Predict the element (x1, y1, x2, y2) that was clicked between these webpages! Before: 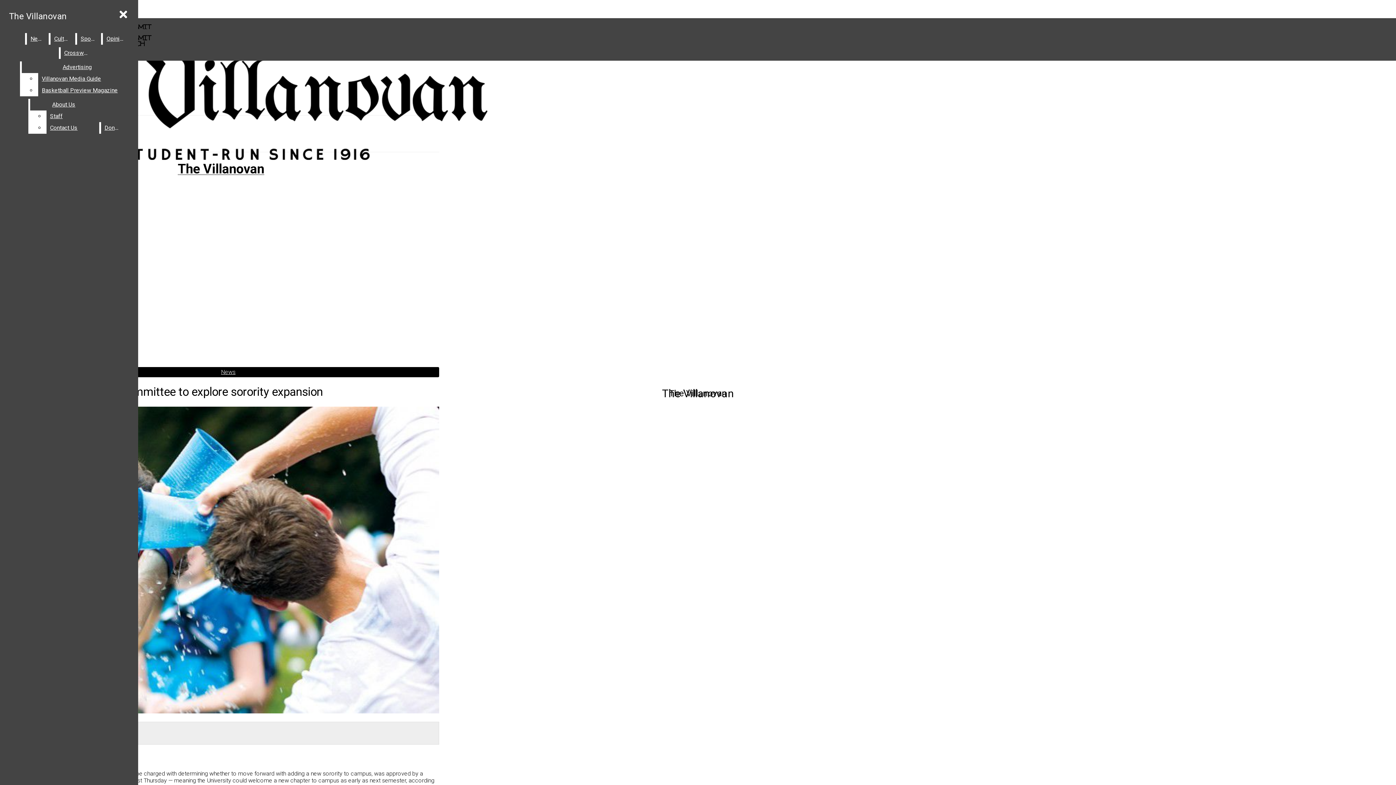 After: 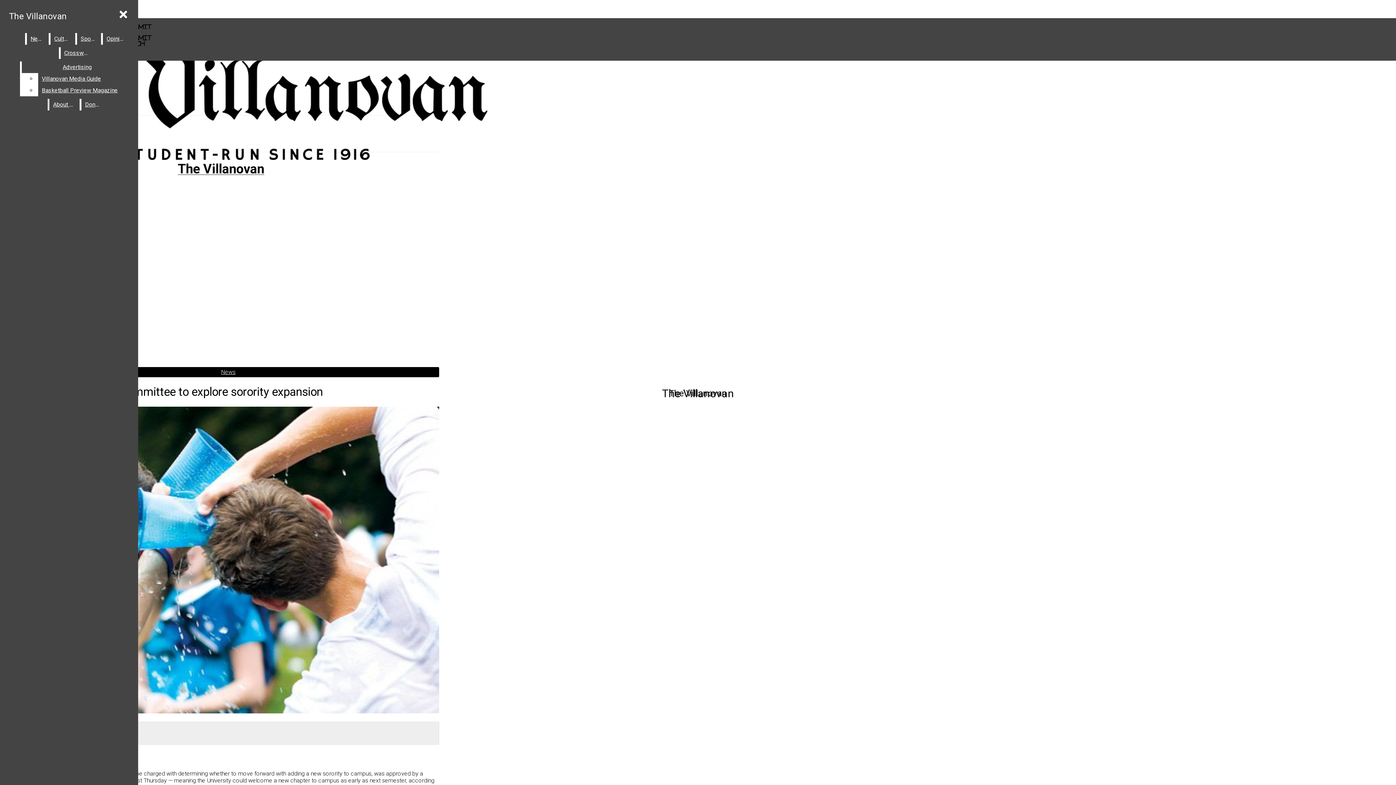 Action: label: Contact Us bbox: (46, 122, 97, 133)